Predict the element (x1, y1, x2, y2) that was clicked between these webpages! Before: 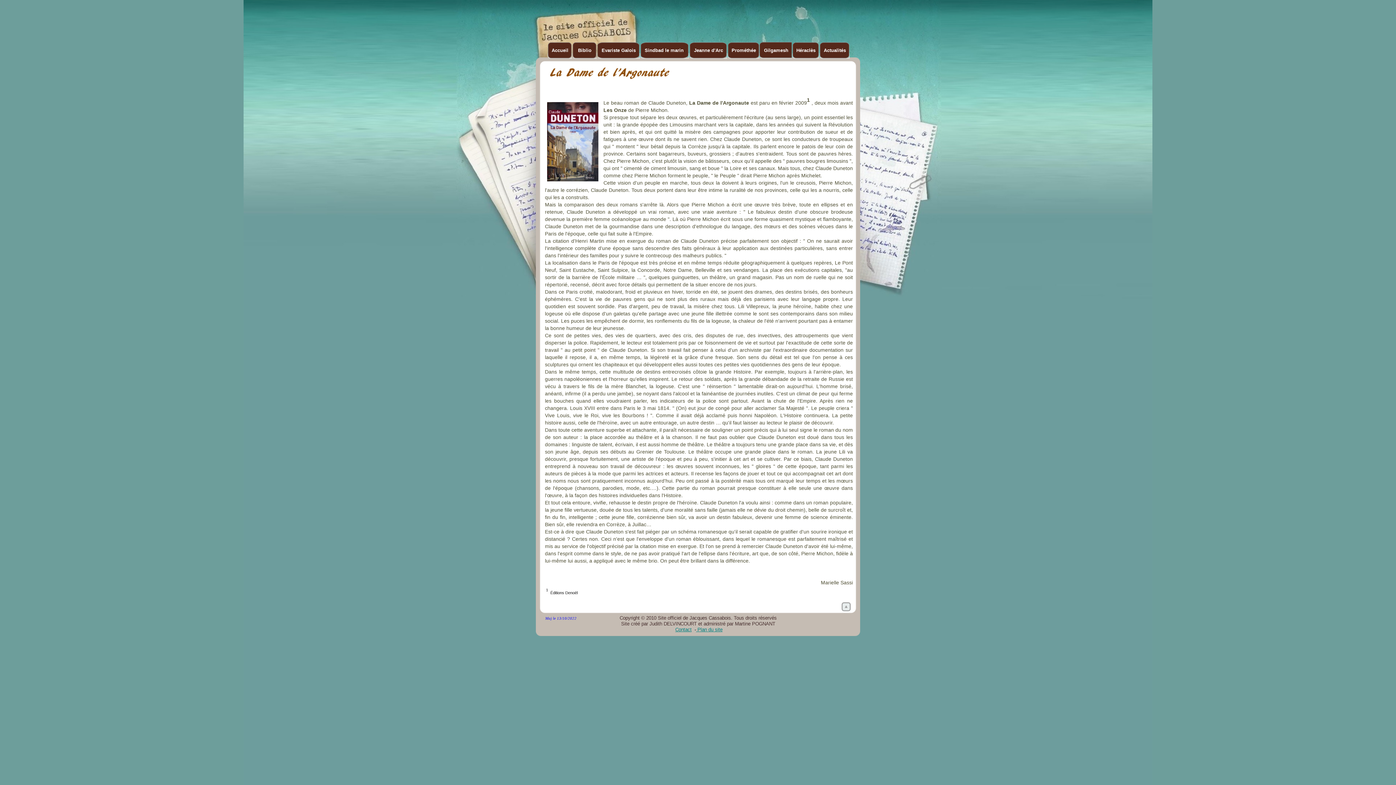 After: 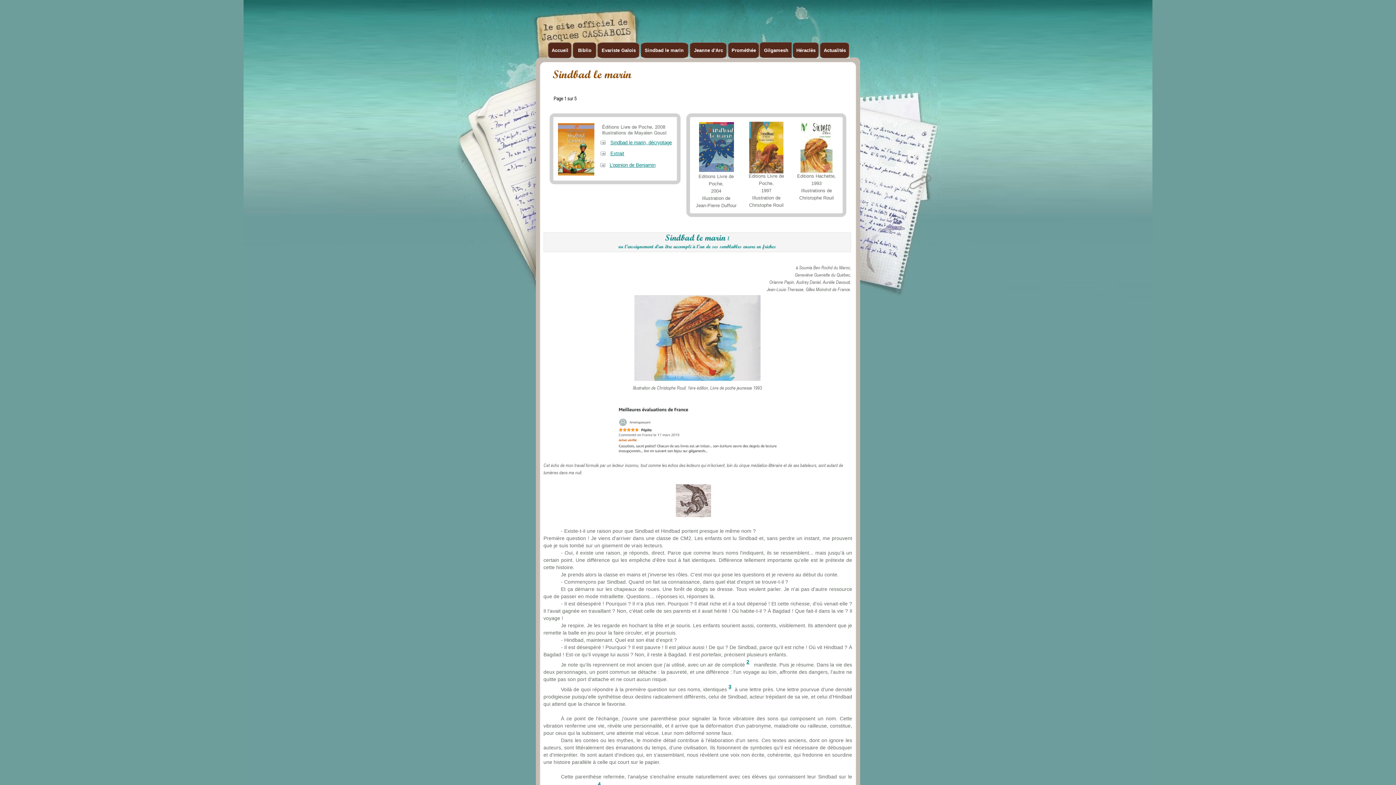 Action: bbox: (640, 41, 689, 58) label: Sindbad le marin 